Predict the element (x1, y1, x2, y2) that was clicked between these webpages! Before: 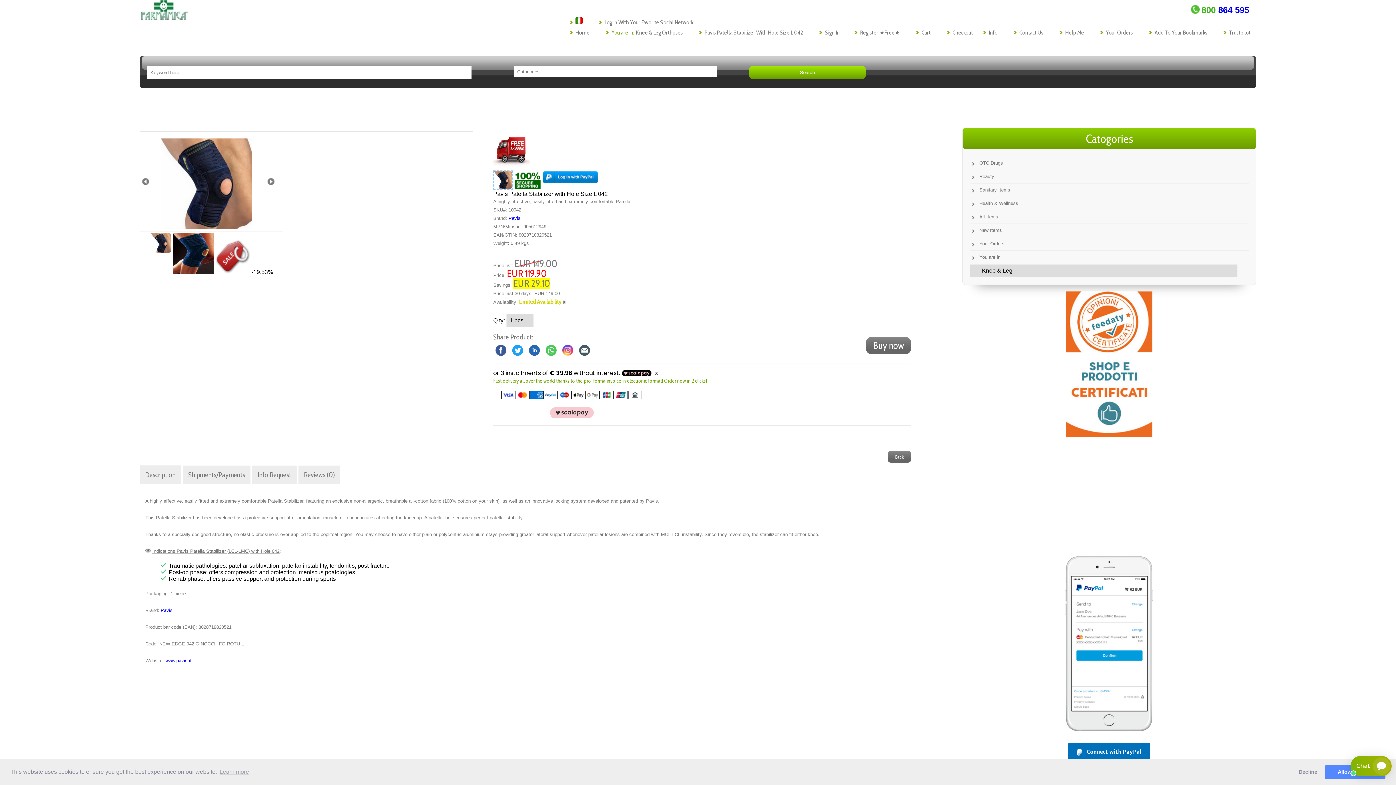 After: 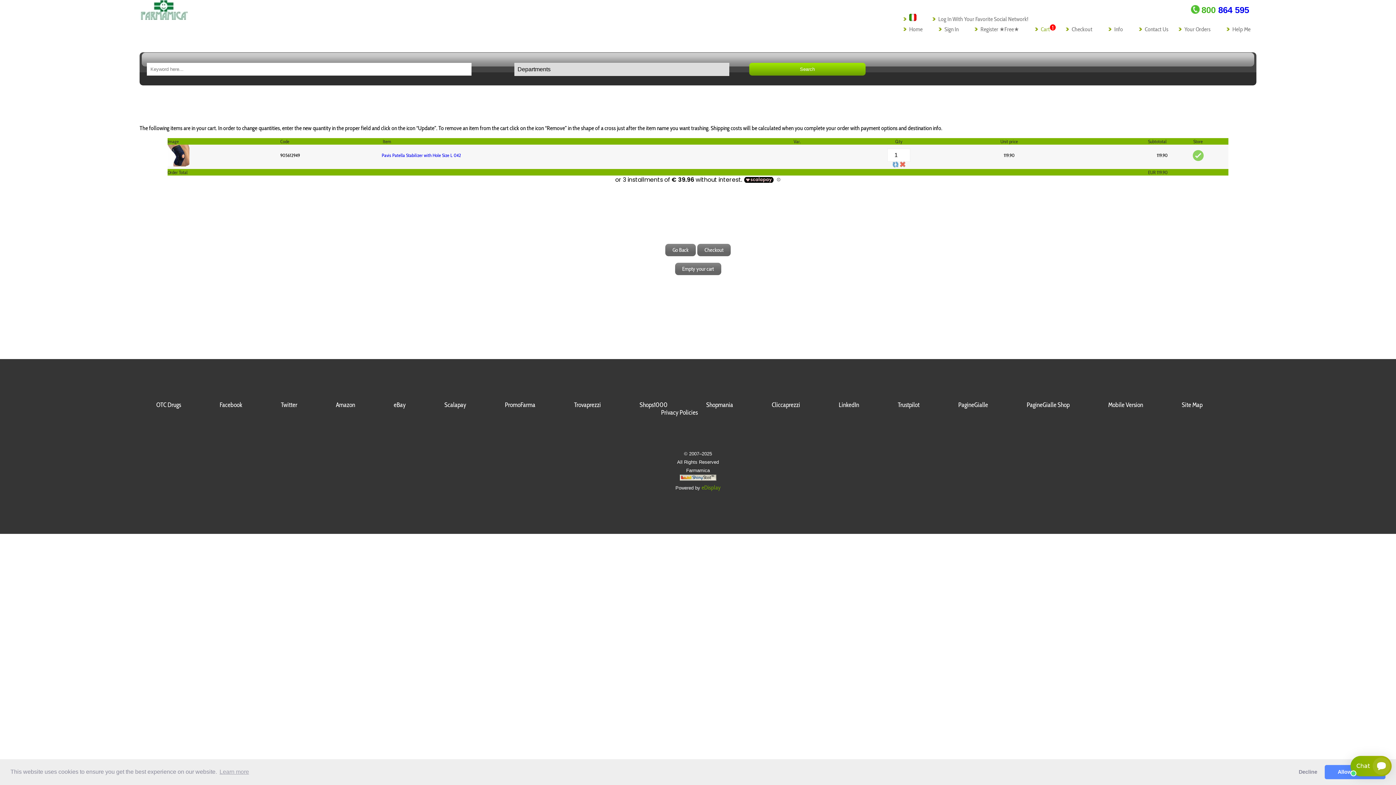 Action: bbox: (866, 337, 911, 354) label: Buy now